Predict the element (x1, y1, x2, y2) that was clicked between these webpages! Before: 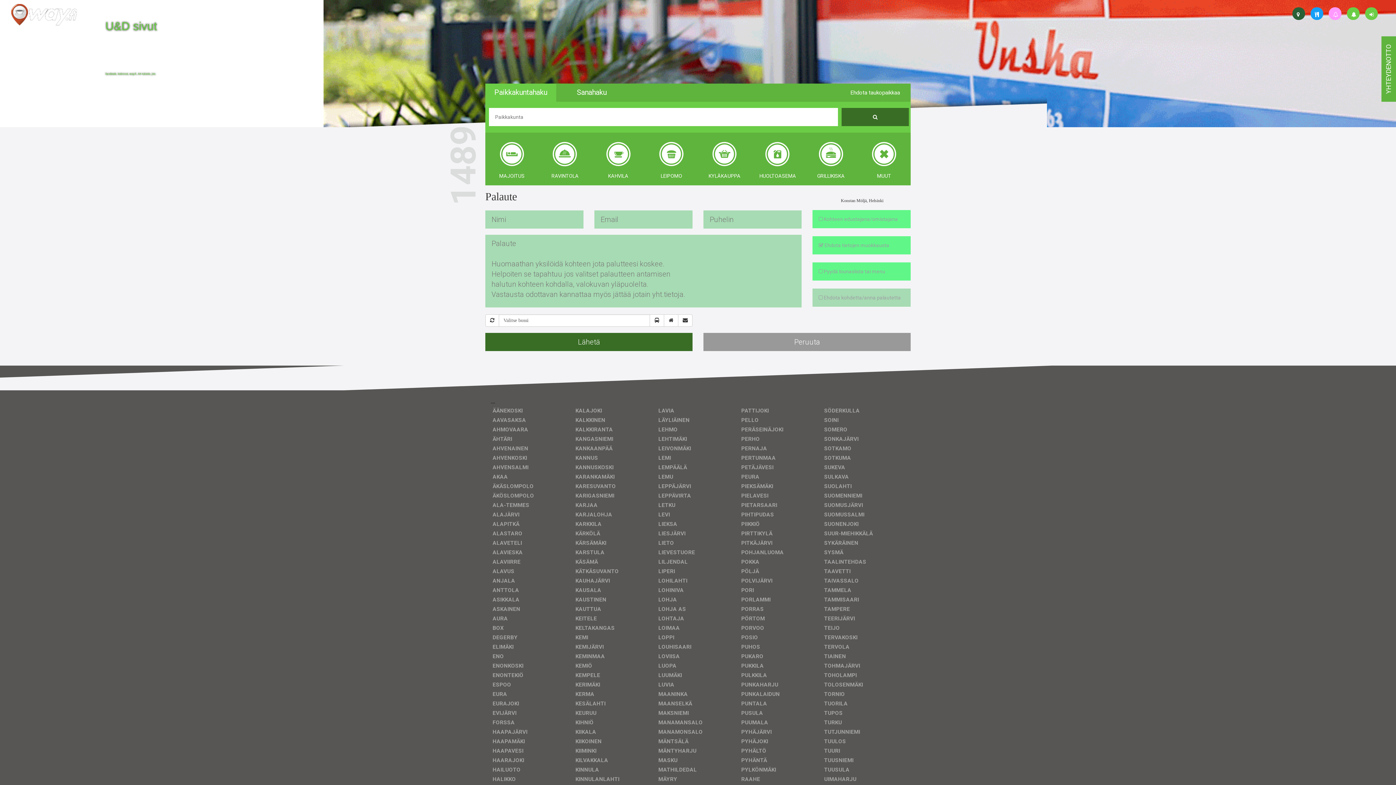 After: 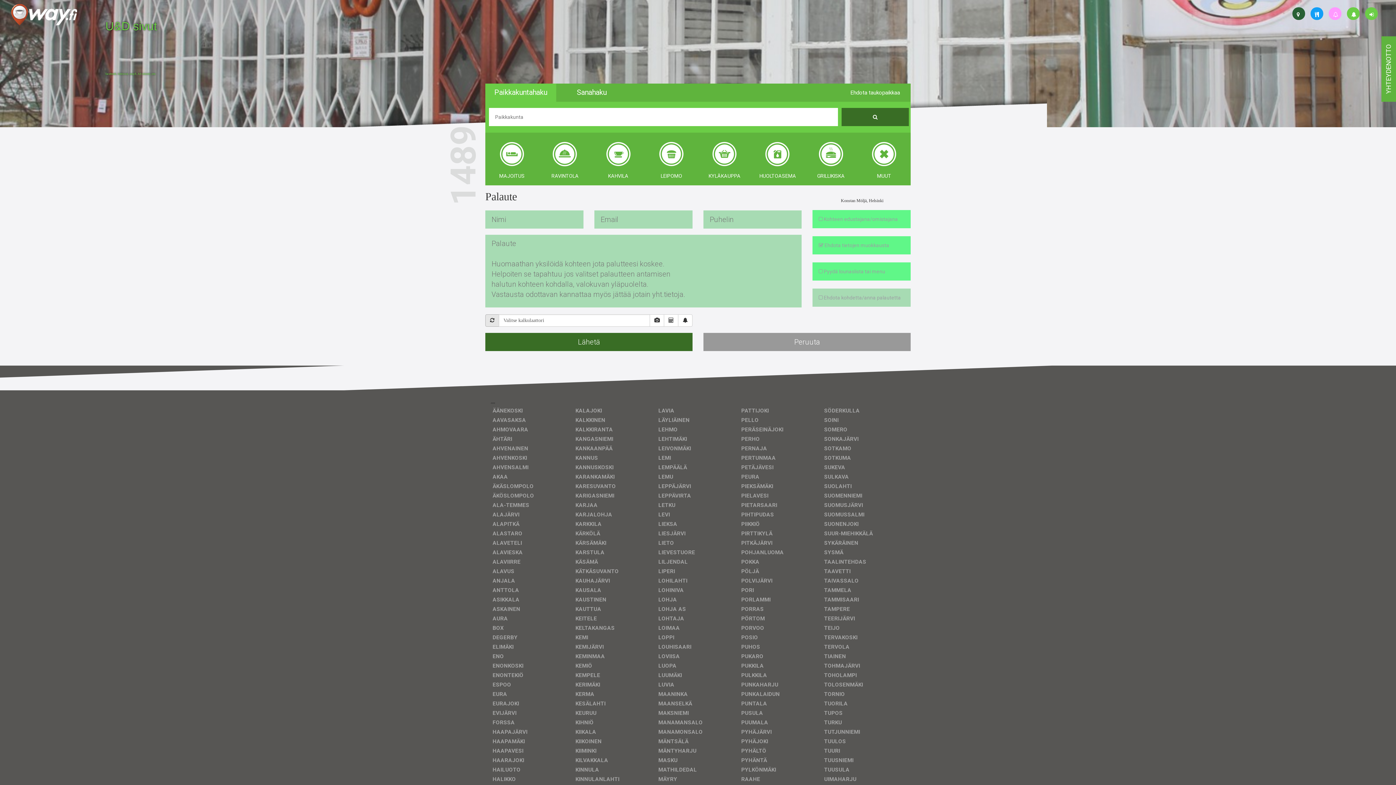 Action: bbox: (485, 314, 499, 326)